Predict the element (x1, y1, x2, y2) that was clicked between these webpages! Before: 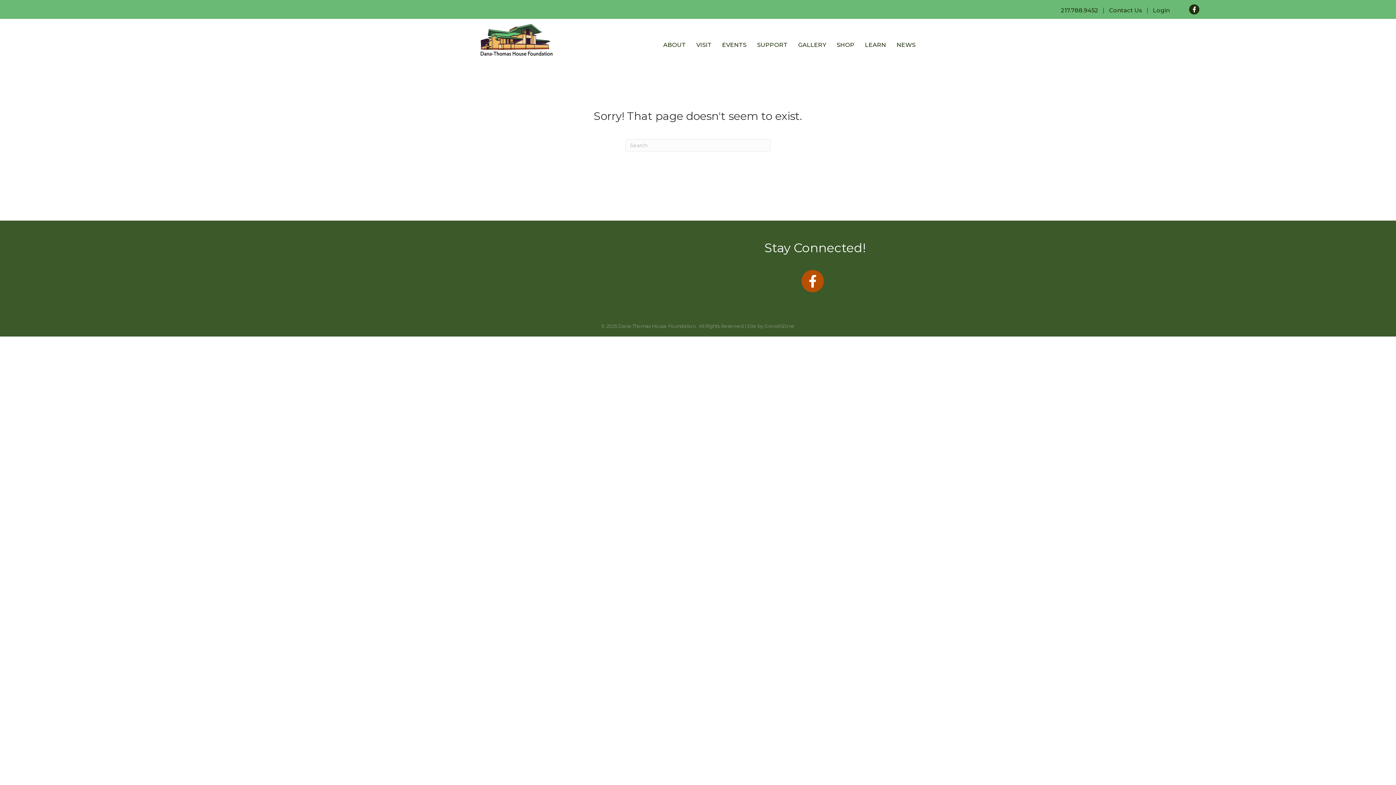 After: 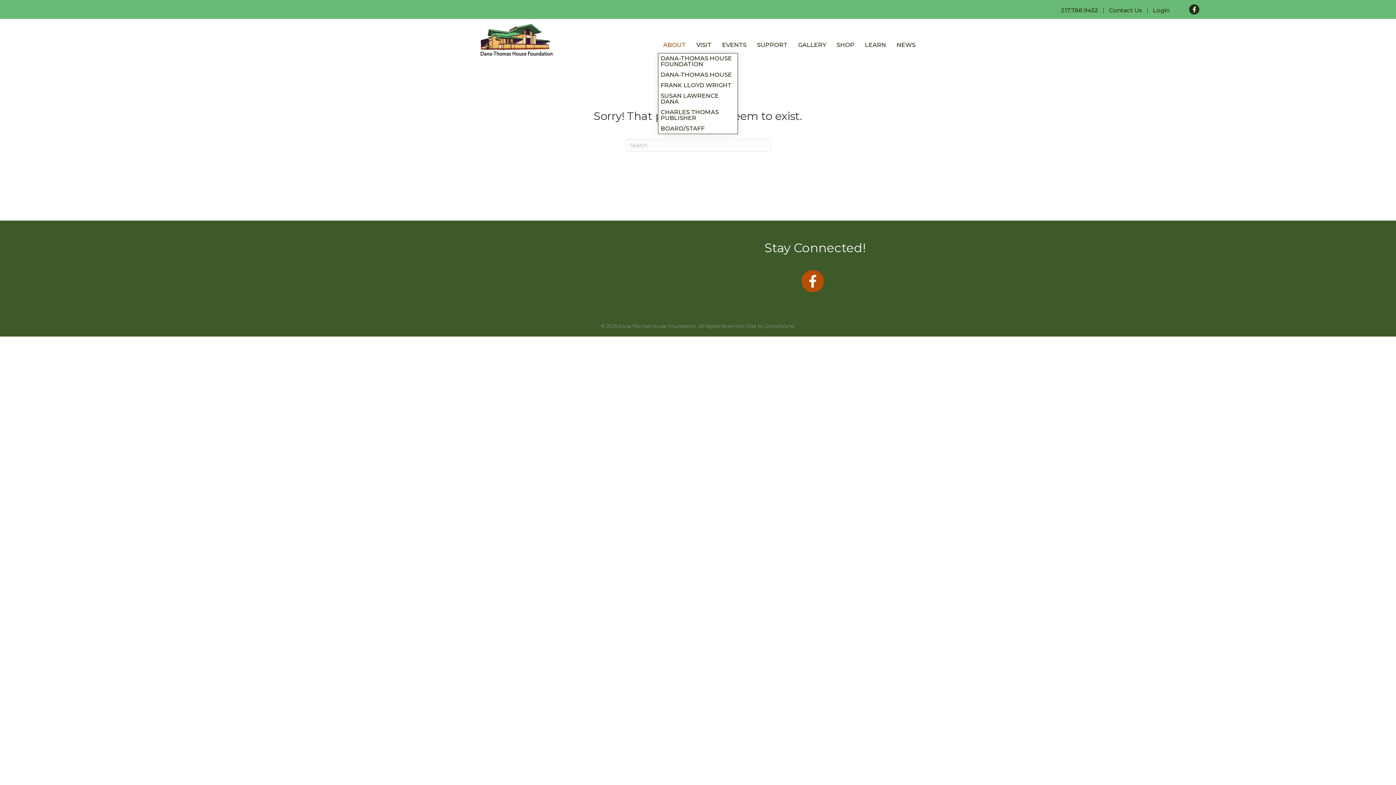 Action: bbox: (658, 37, 691, 53) label: ABOUT